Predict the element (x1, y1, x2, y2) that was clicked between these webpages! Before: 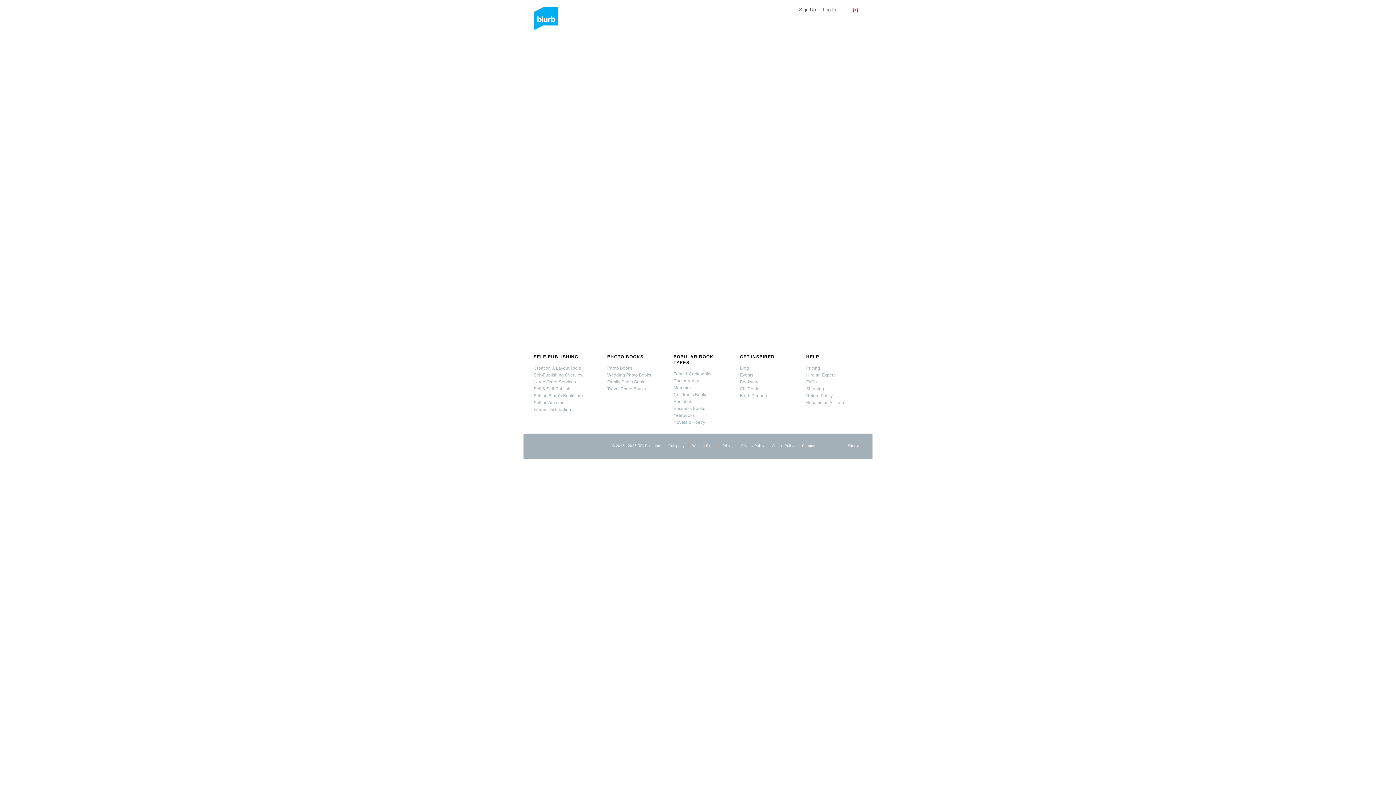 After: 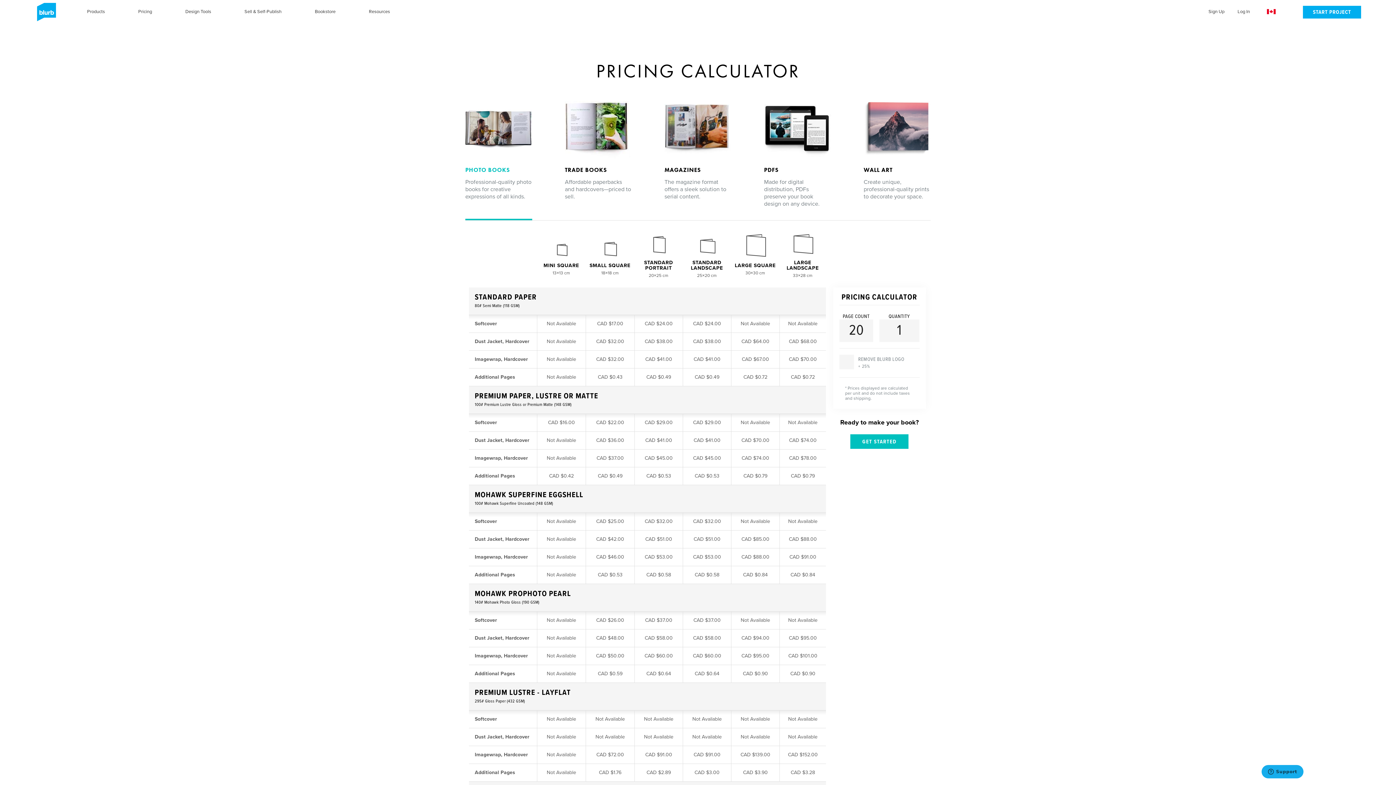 Action: bbox: (722, 444, 733, 448) label: Pricing